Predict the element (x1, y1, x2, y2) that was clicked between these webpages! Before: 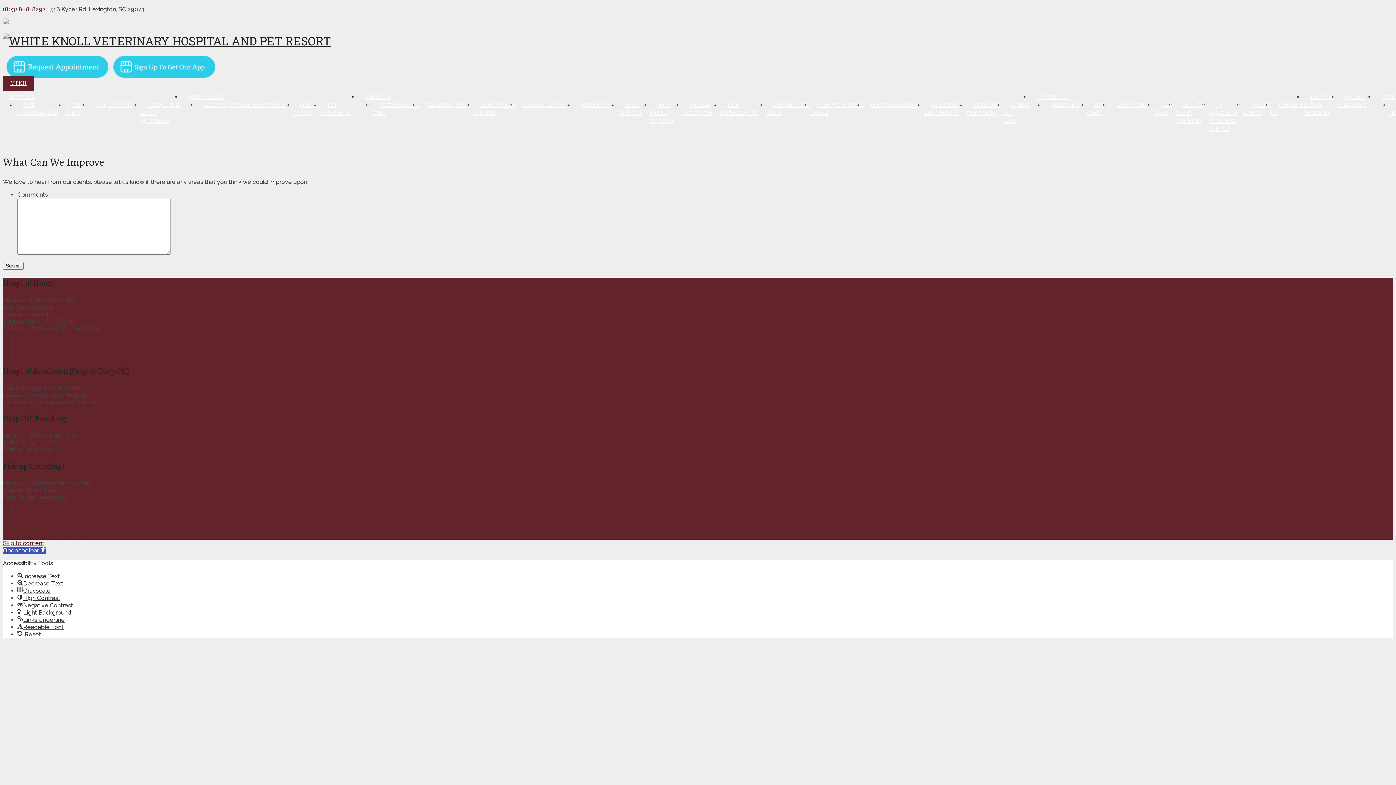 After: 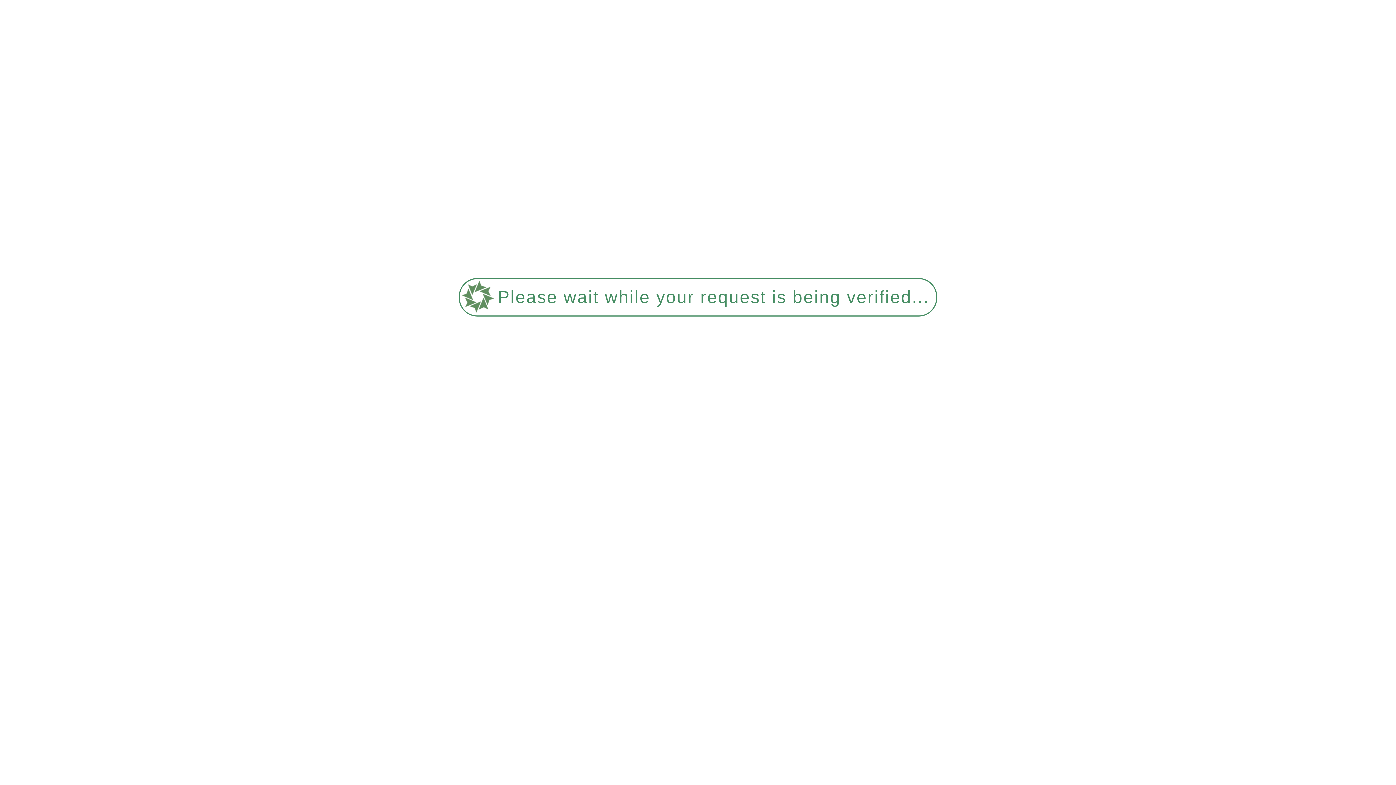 Action: label: SPAY/ NEUTERS bbox: (618, 97, 650, 120)